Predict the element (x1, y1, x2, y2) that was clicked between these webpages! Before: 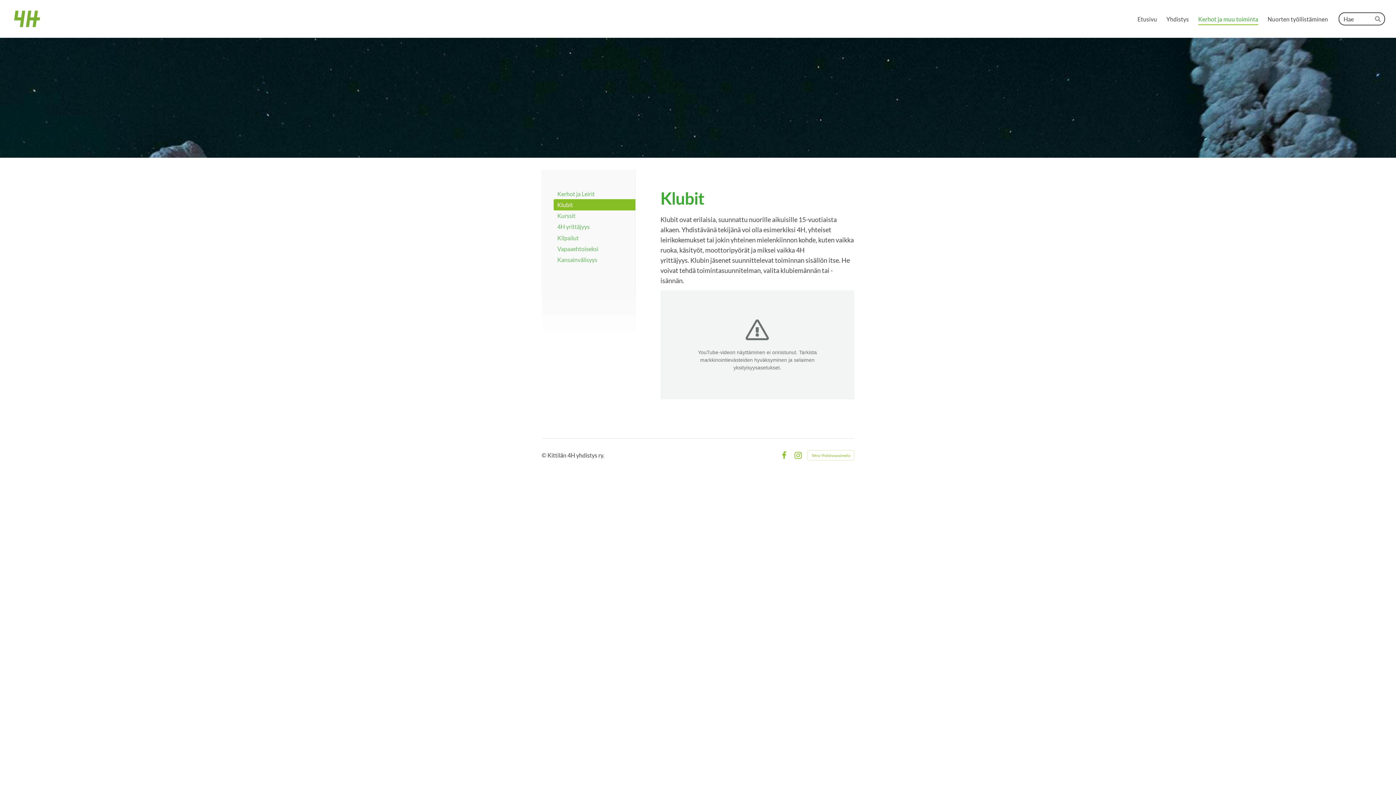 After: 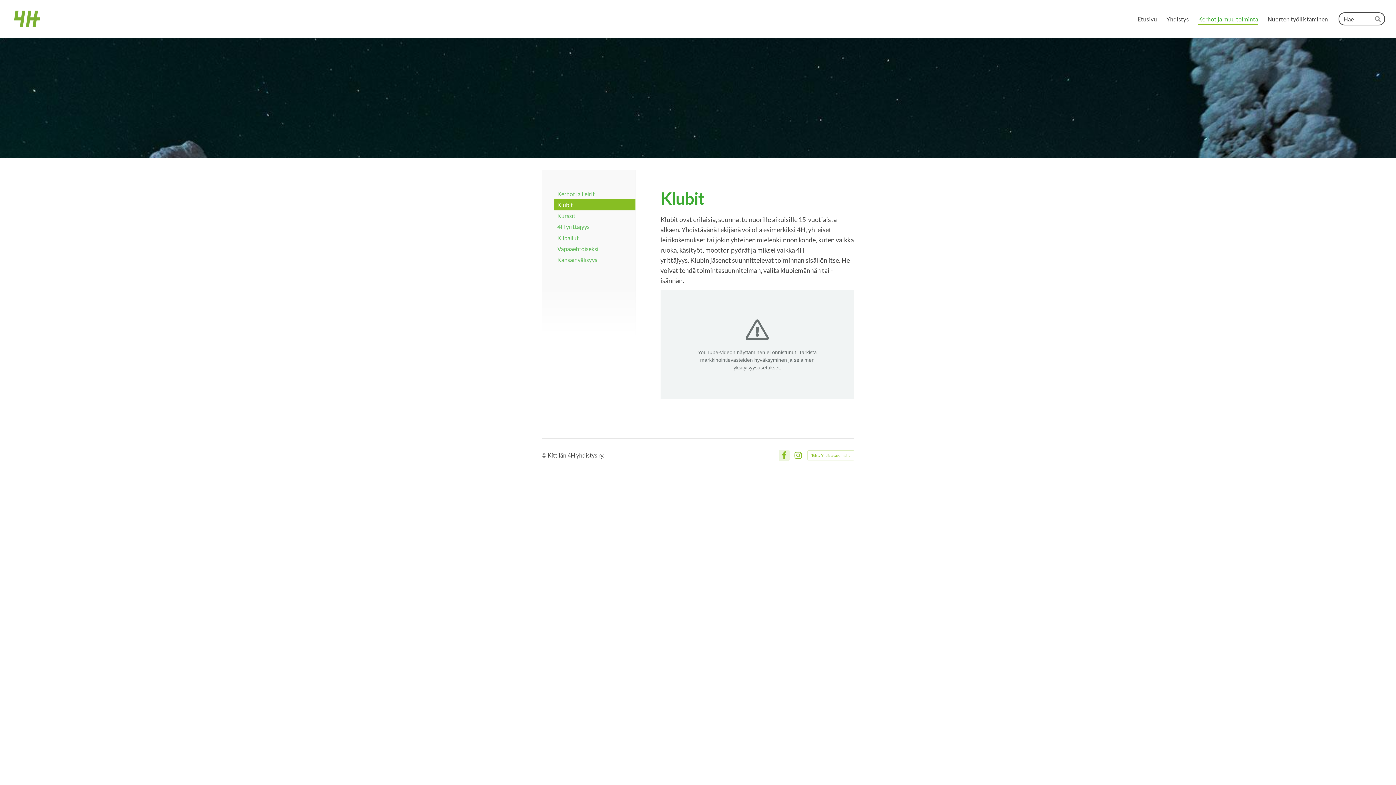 Action: label: Facebook bbox: (780, 451, 788, 459)